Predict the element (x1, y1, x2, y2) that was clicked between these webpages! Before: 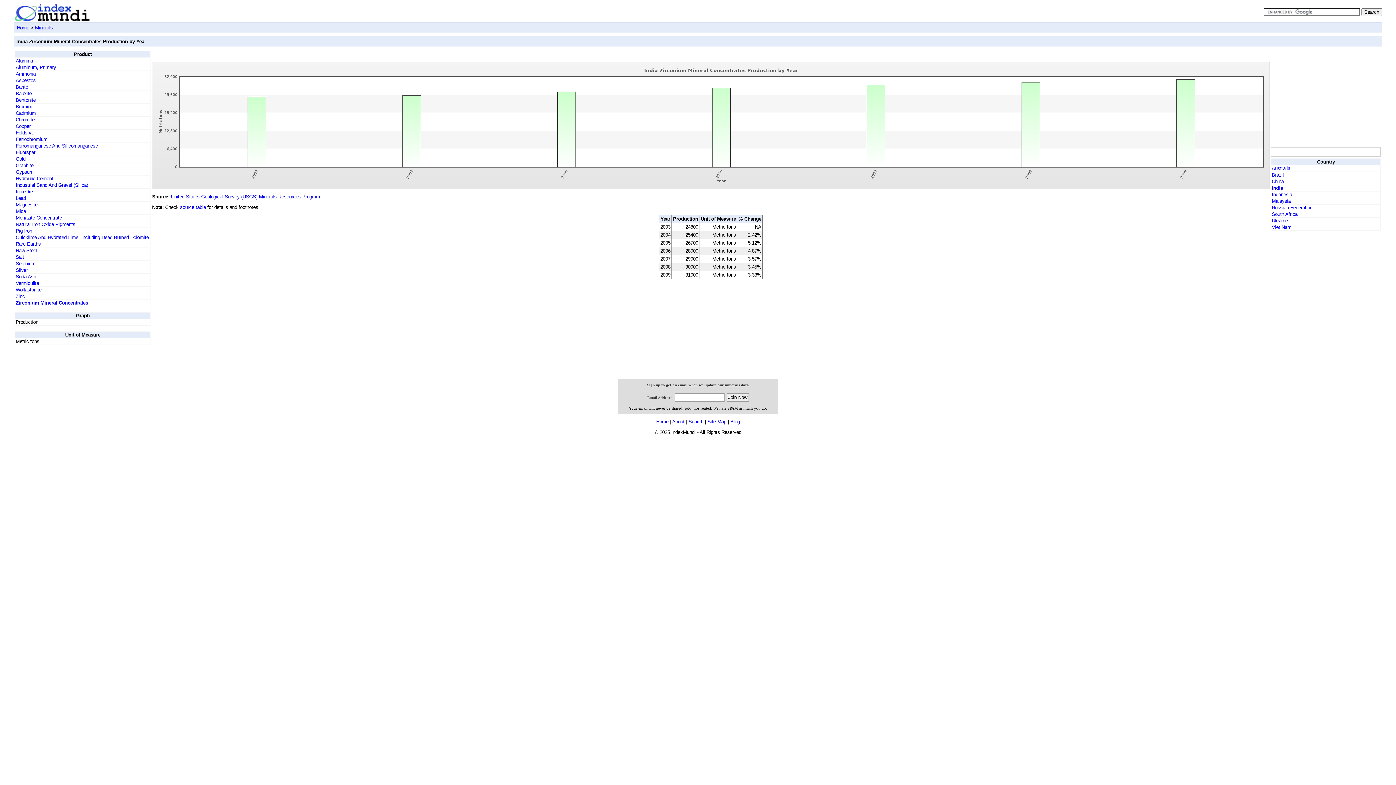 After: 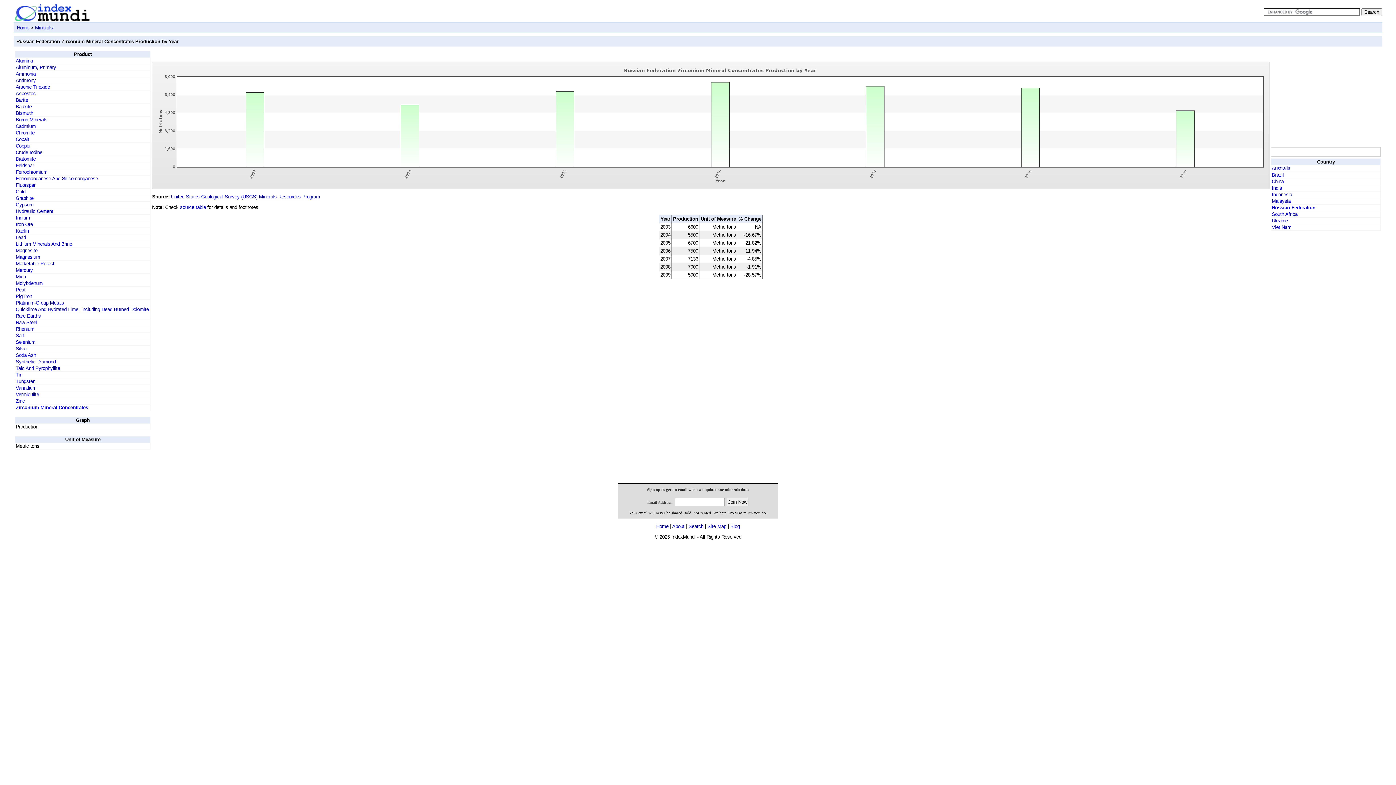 Action: label: Russian Federation bbox: (1272, 205, 1312, 210)